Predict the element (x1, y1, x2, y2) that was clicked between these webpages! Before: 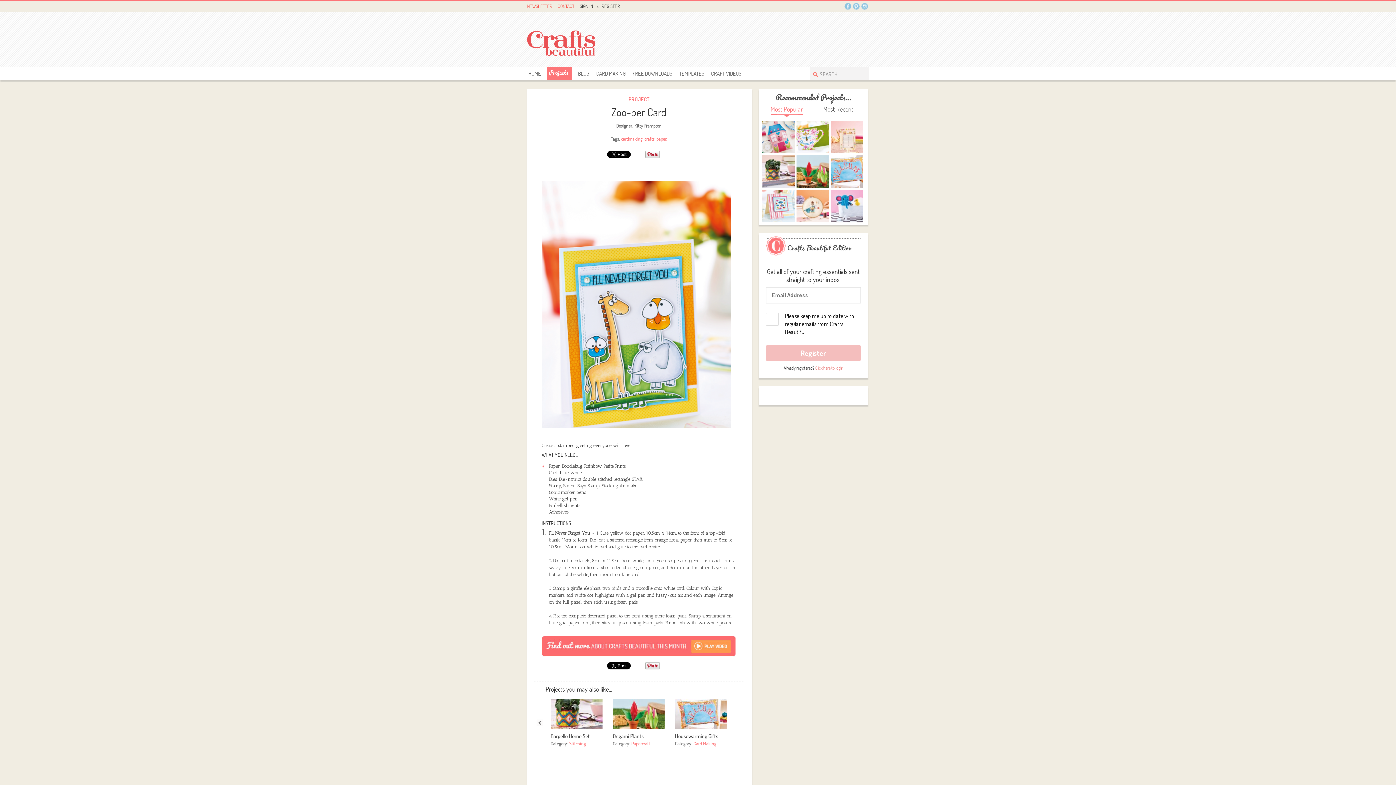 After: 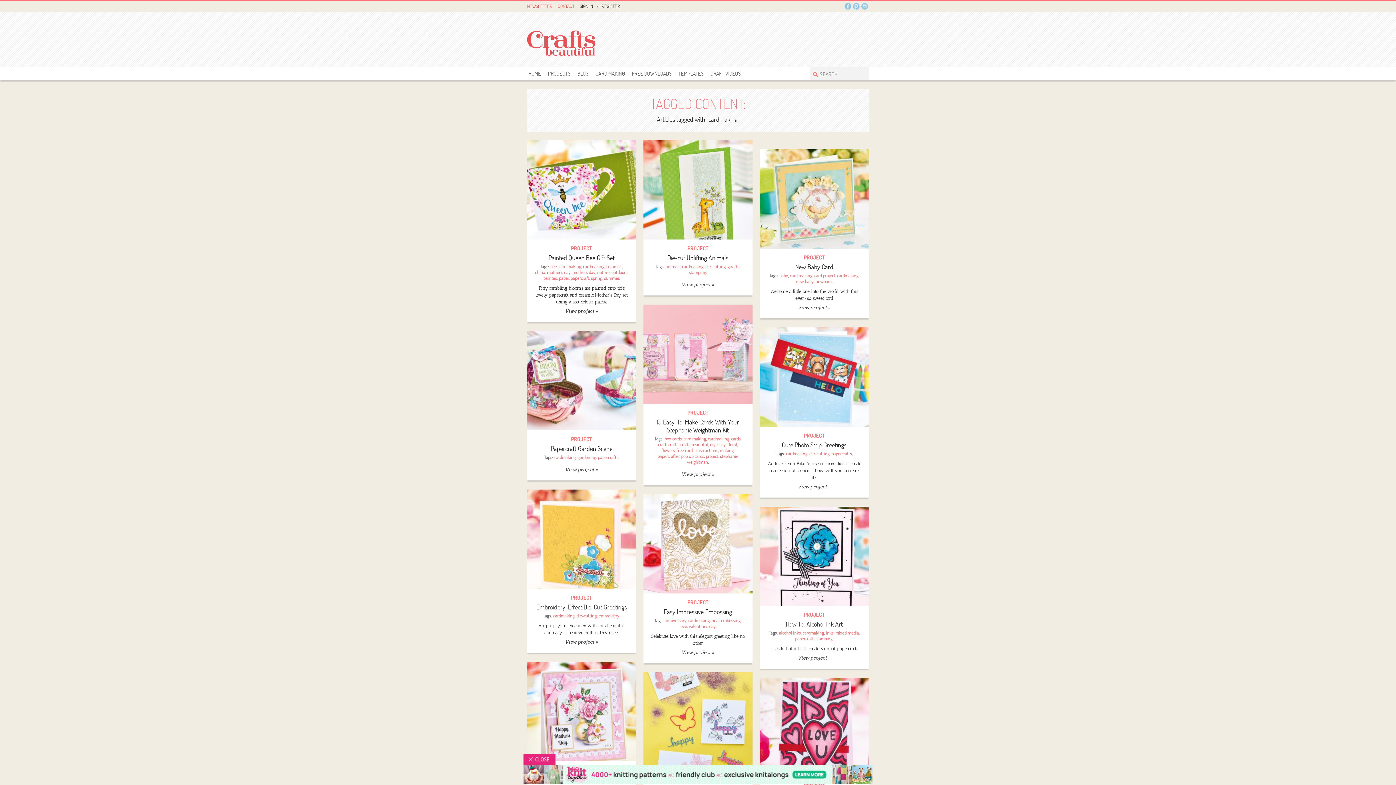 Action: bbox: (621, 135, 642, 141) label: cardmaking